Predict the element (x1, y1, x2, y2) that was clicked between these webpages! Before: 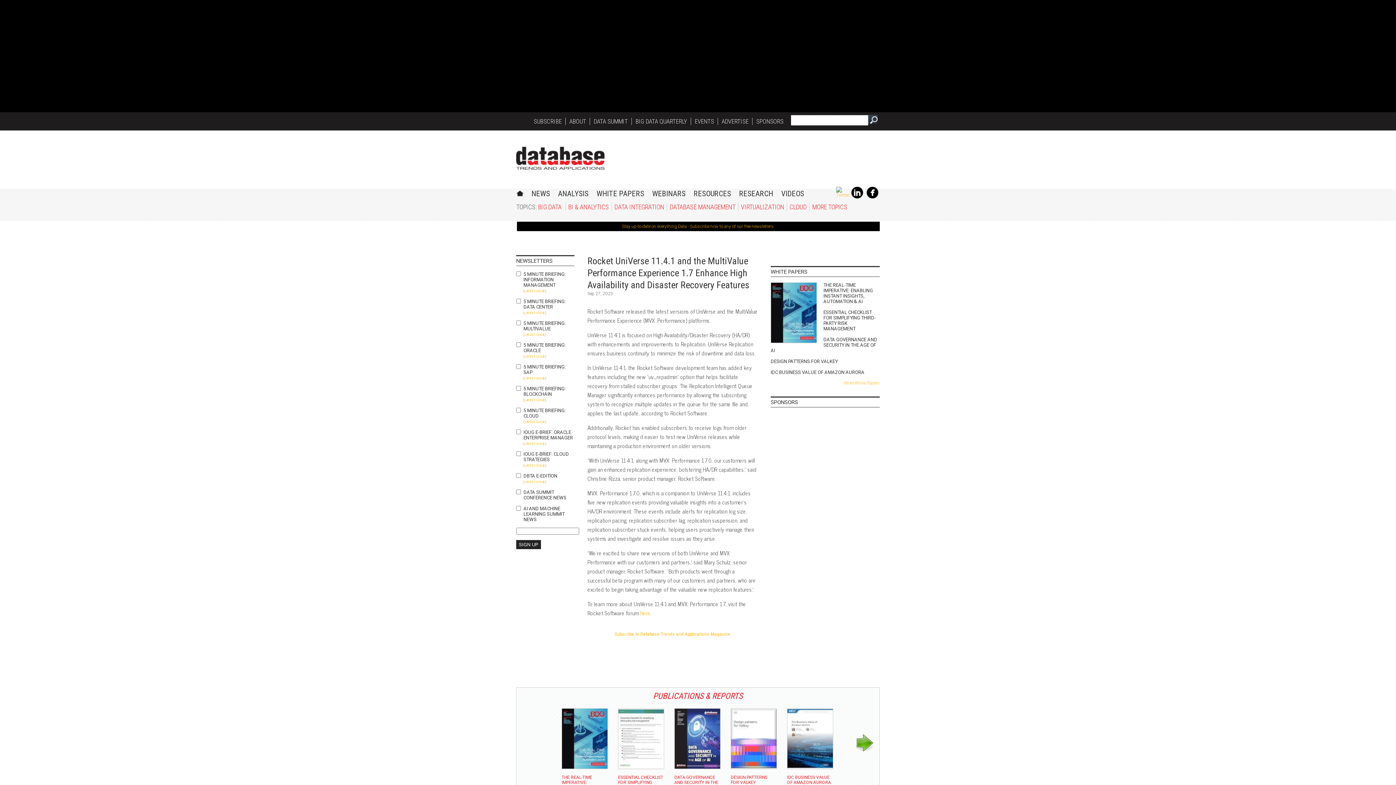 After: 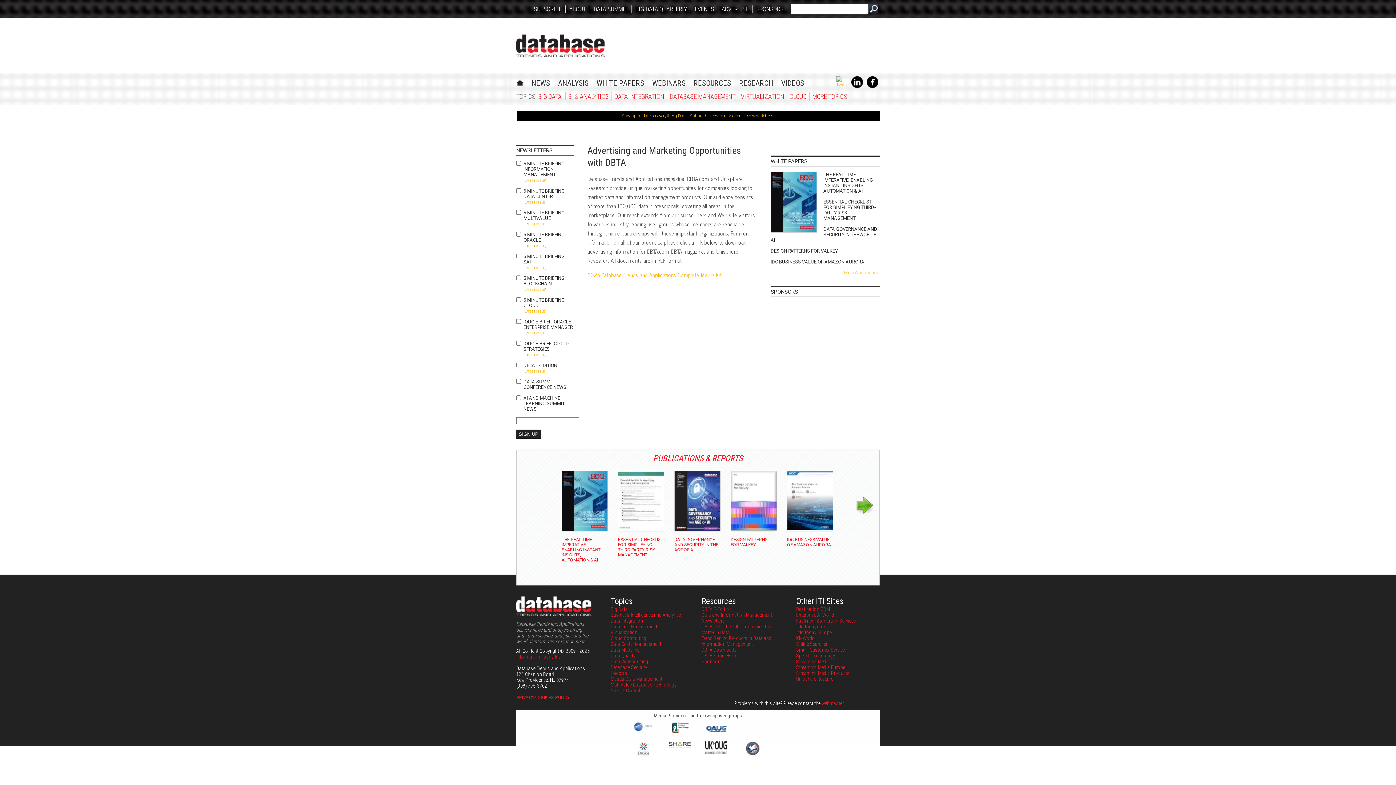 Action: label: ADVERTISE bbox: (721, 117, 748, 125)